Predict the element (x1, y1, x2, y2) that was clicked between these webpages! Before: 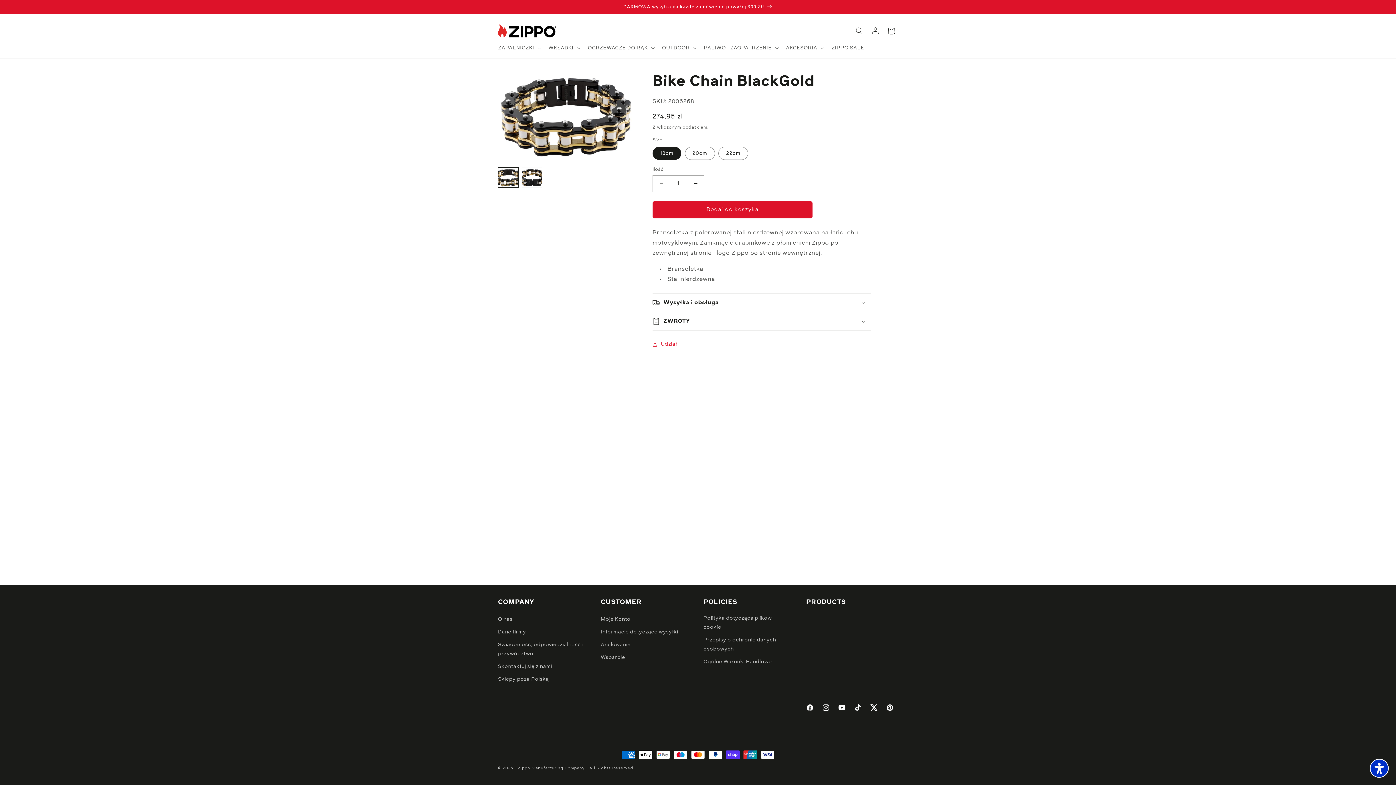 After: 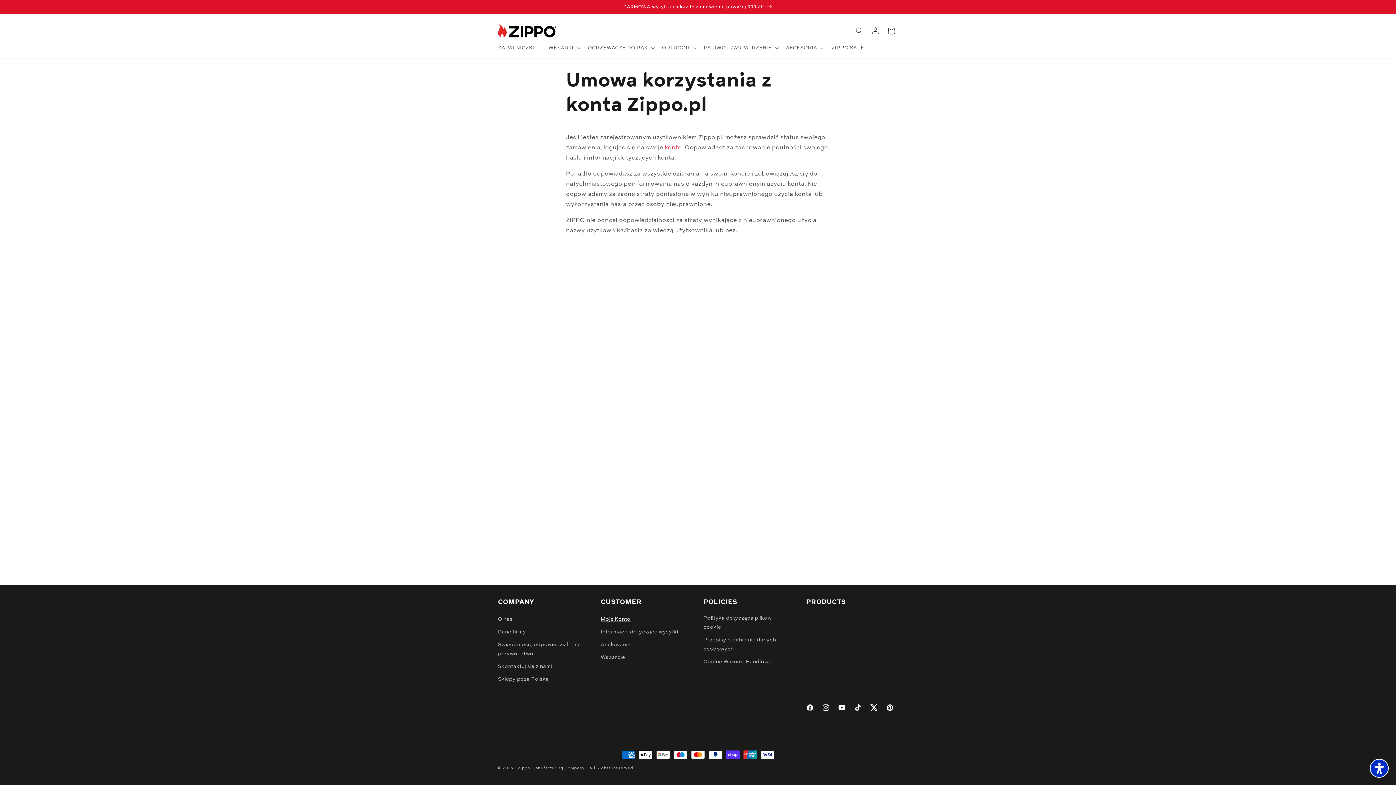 Action: label: Moje Konto bbox: (600, 615, 630, 626)